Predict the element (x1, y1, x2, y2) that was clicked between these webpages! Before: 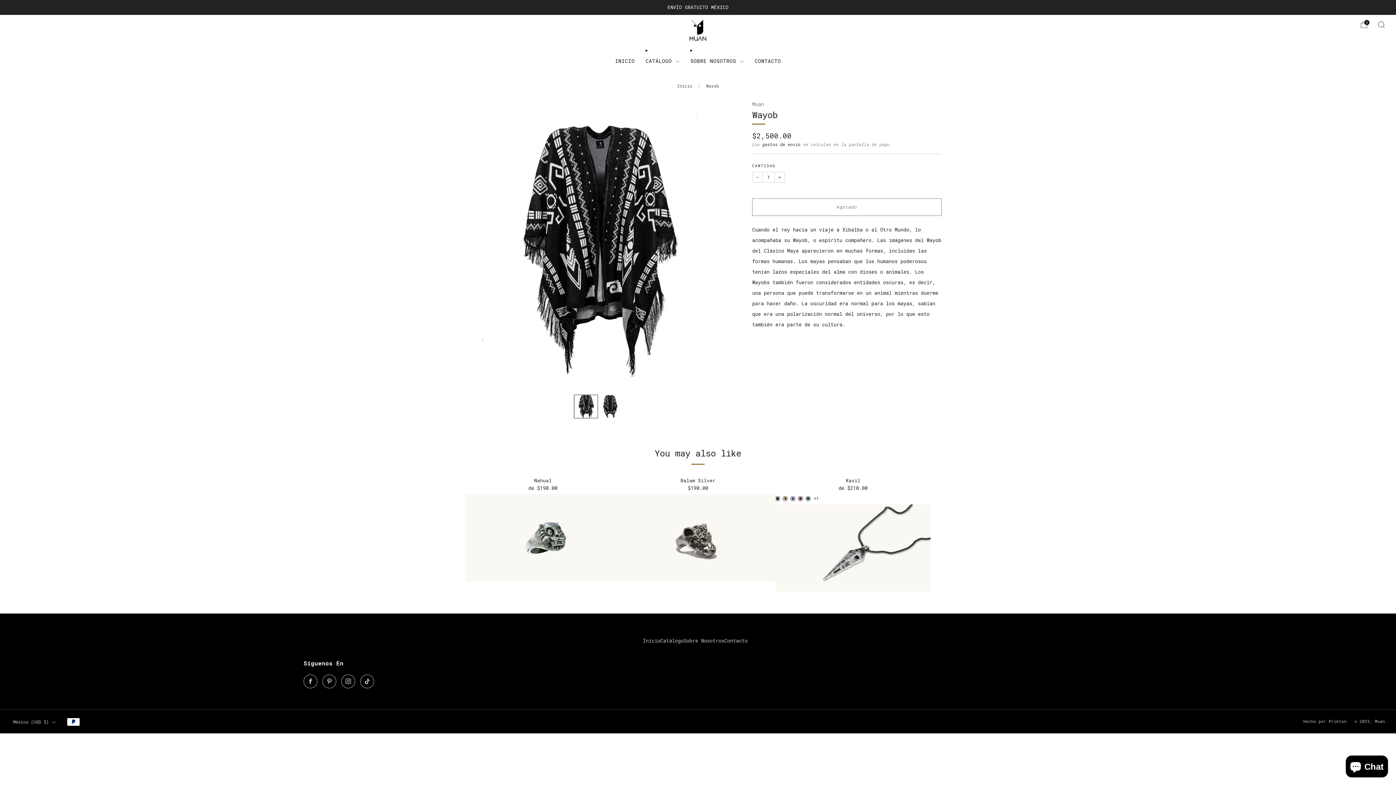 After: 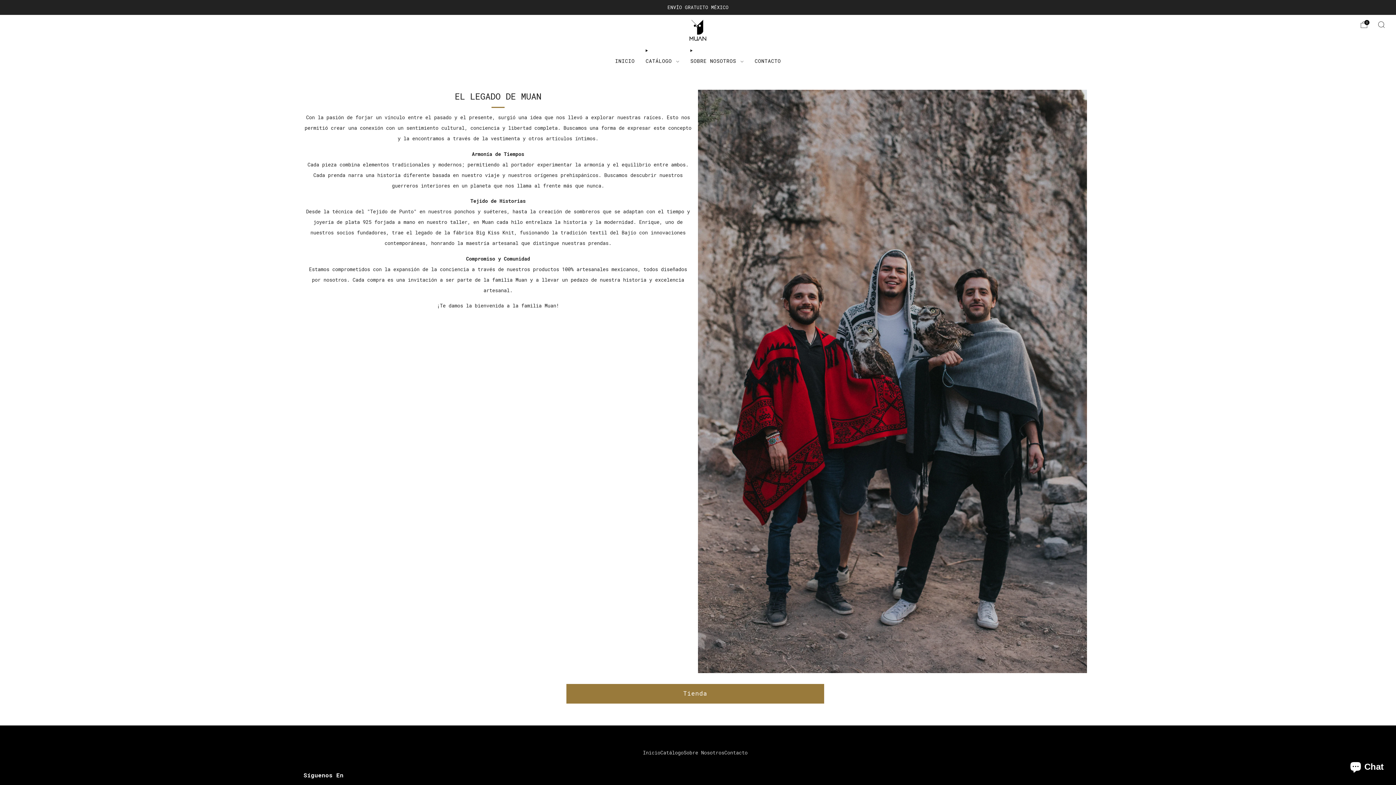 Action: label: Sobre Nosotros bbox: (683, 638, 724, 643)